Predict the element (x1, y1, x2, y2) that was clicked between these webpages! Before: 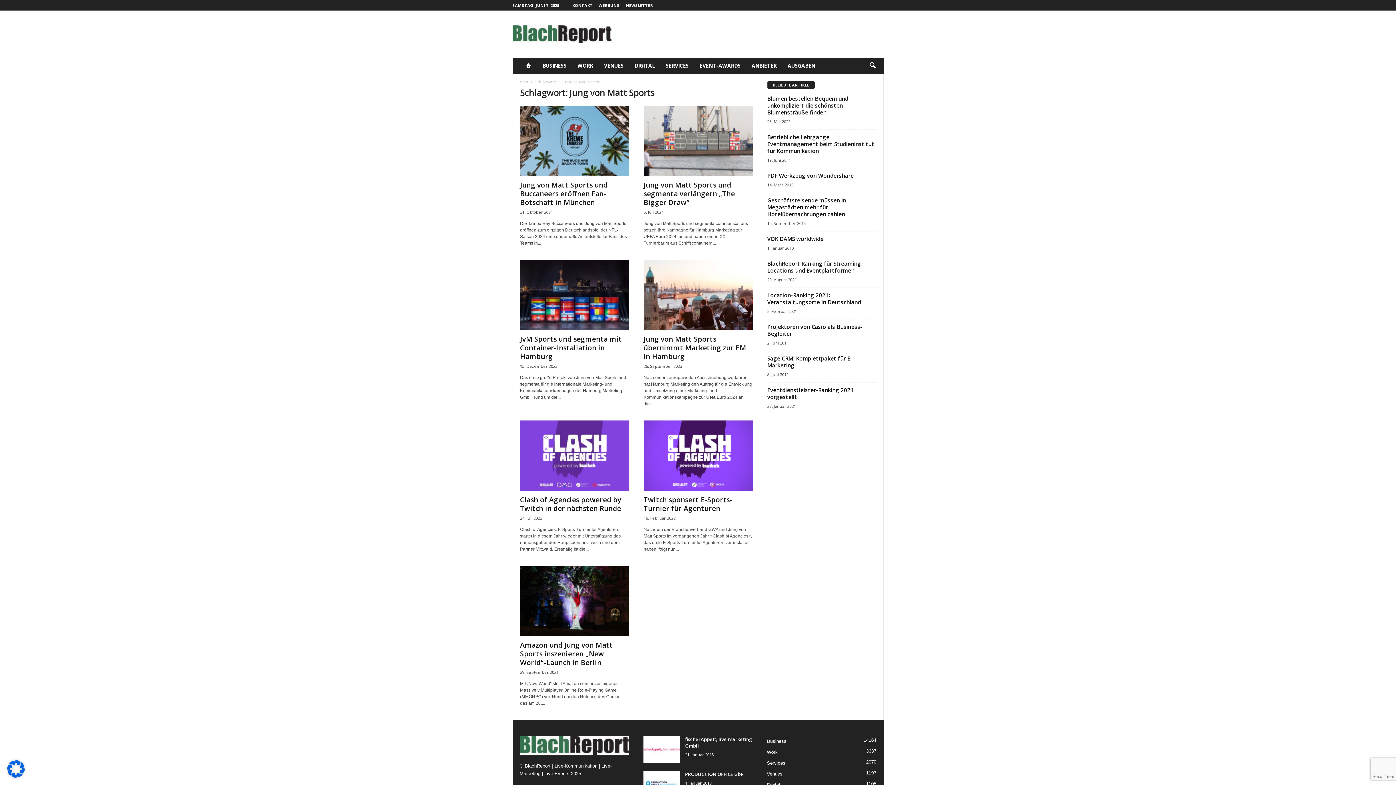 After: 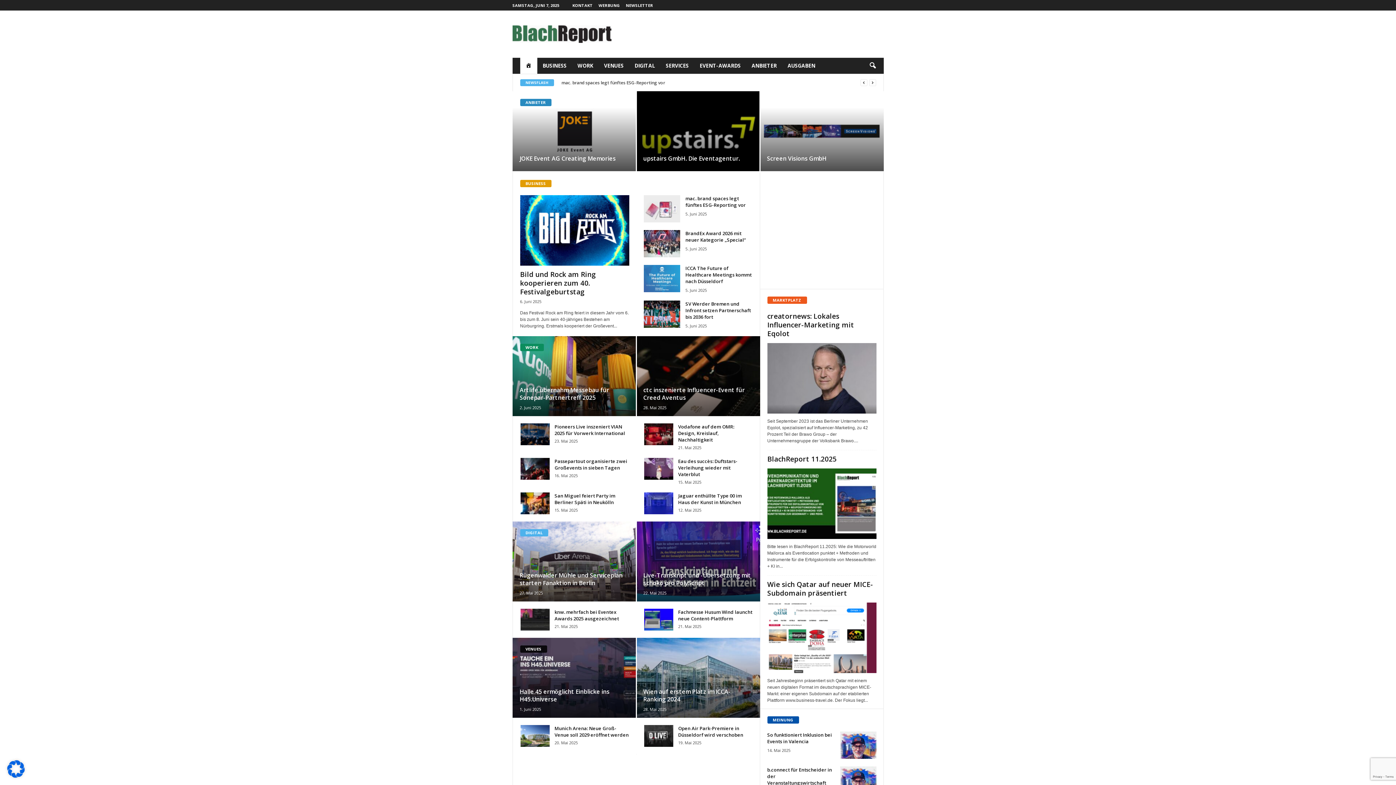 Action: bbox: (520, 57, 537, 73) label: HOME